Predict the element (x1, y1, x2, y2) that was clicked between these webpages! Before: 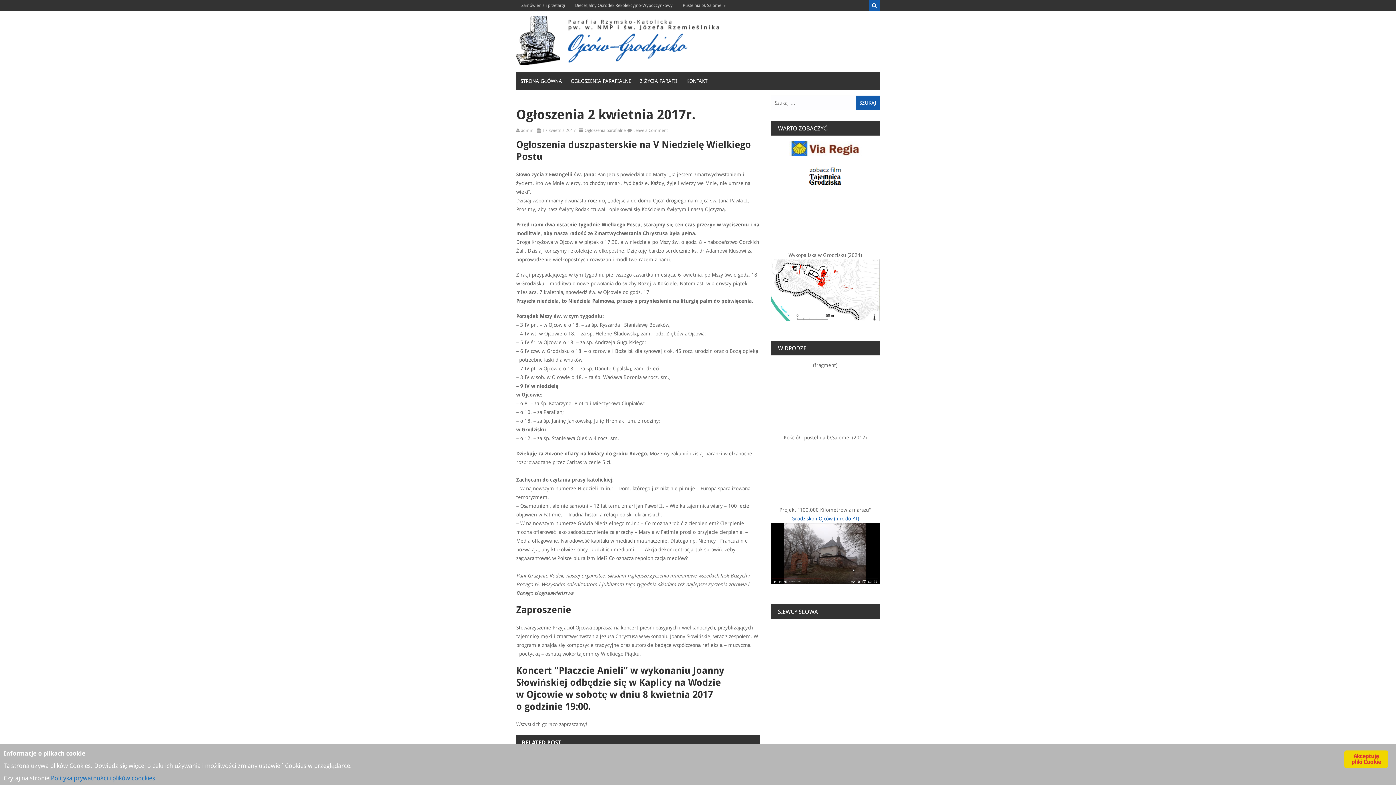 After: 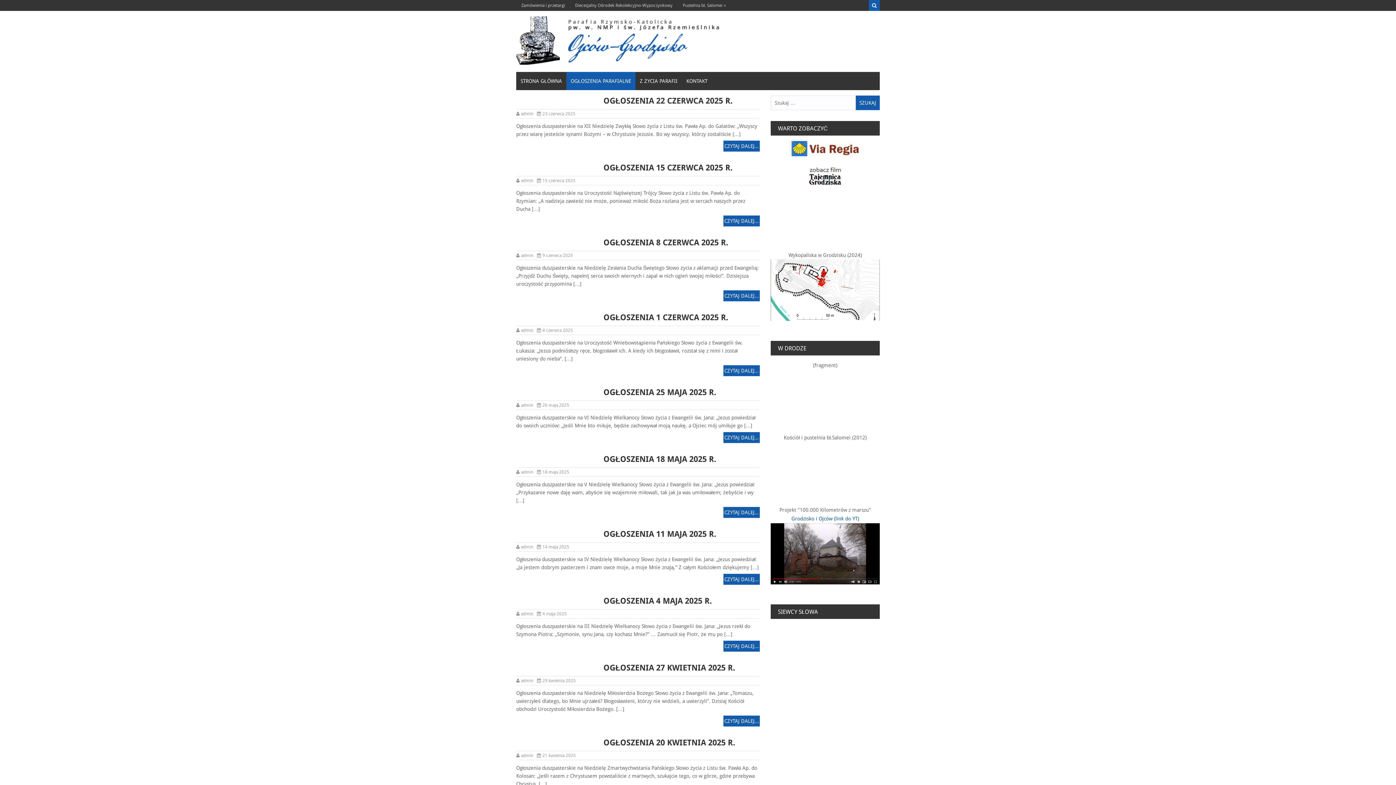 Action: bbox: (584, 128, 625, 133) label: Ogłoszenia parafialne